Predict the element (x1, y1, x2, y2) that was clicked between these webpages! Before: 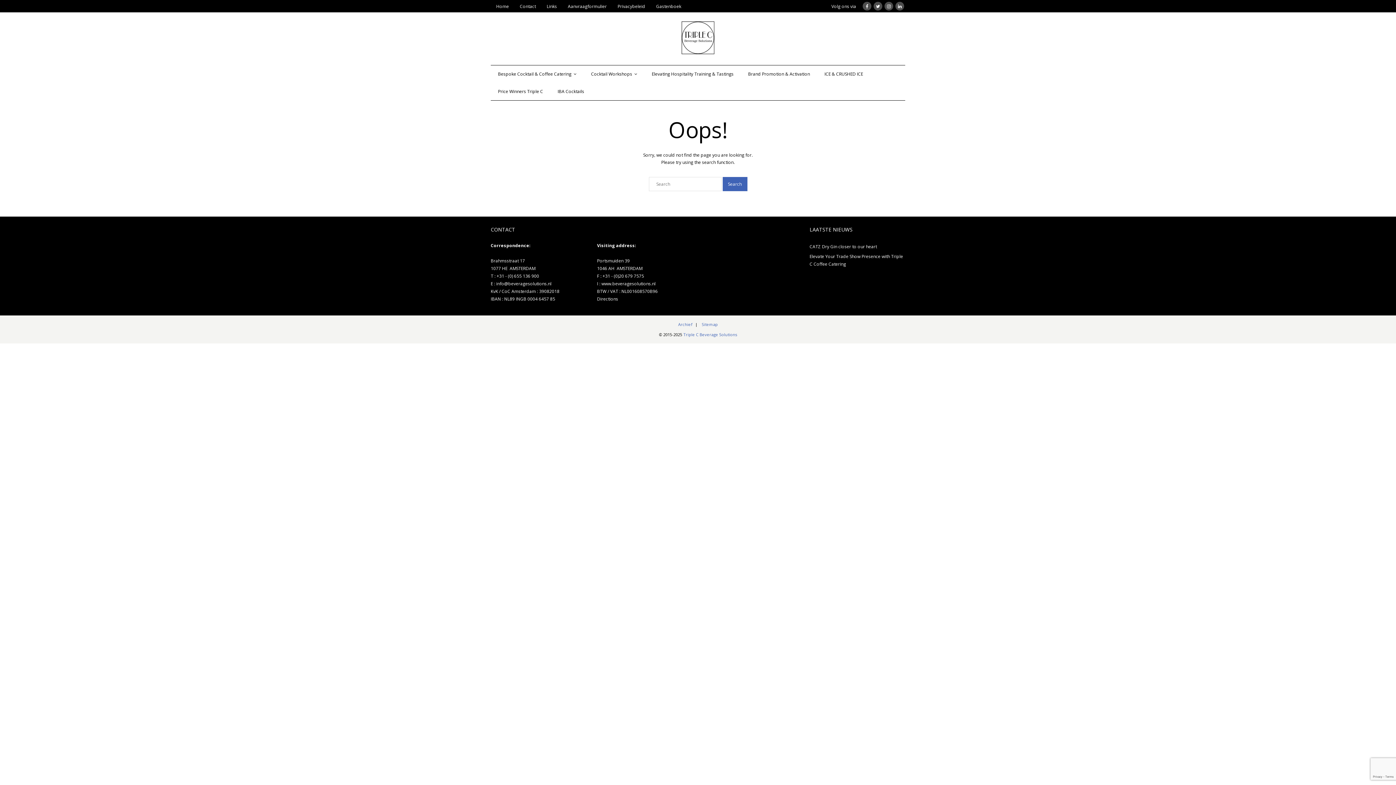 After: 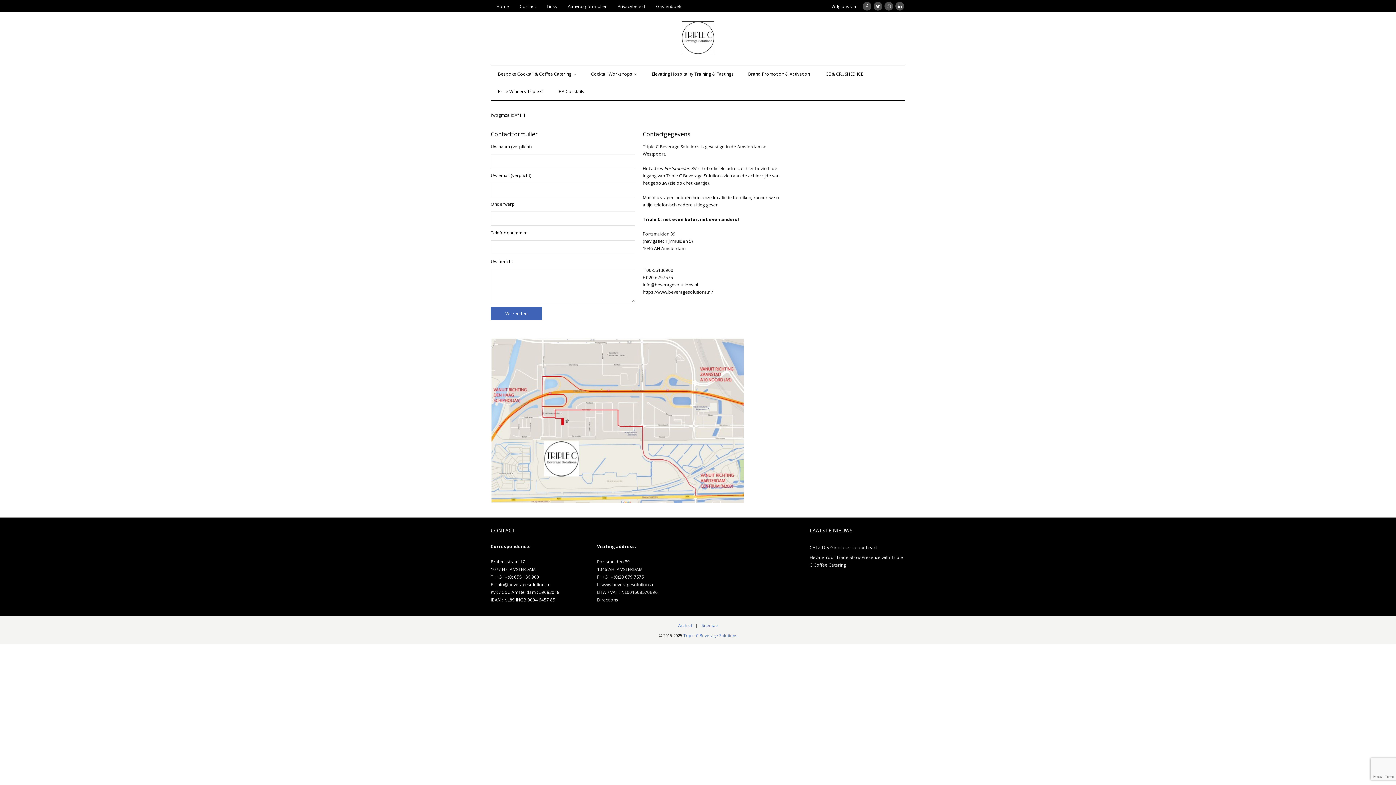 Action: label: Contact bbox: (514, 0, 541, 12)